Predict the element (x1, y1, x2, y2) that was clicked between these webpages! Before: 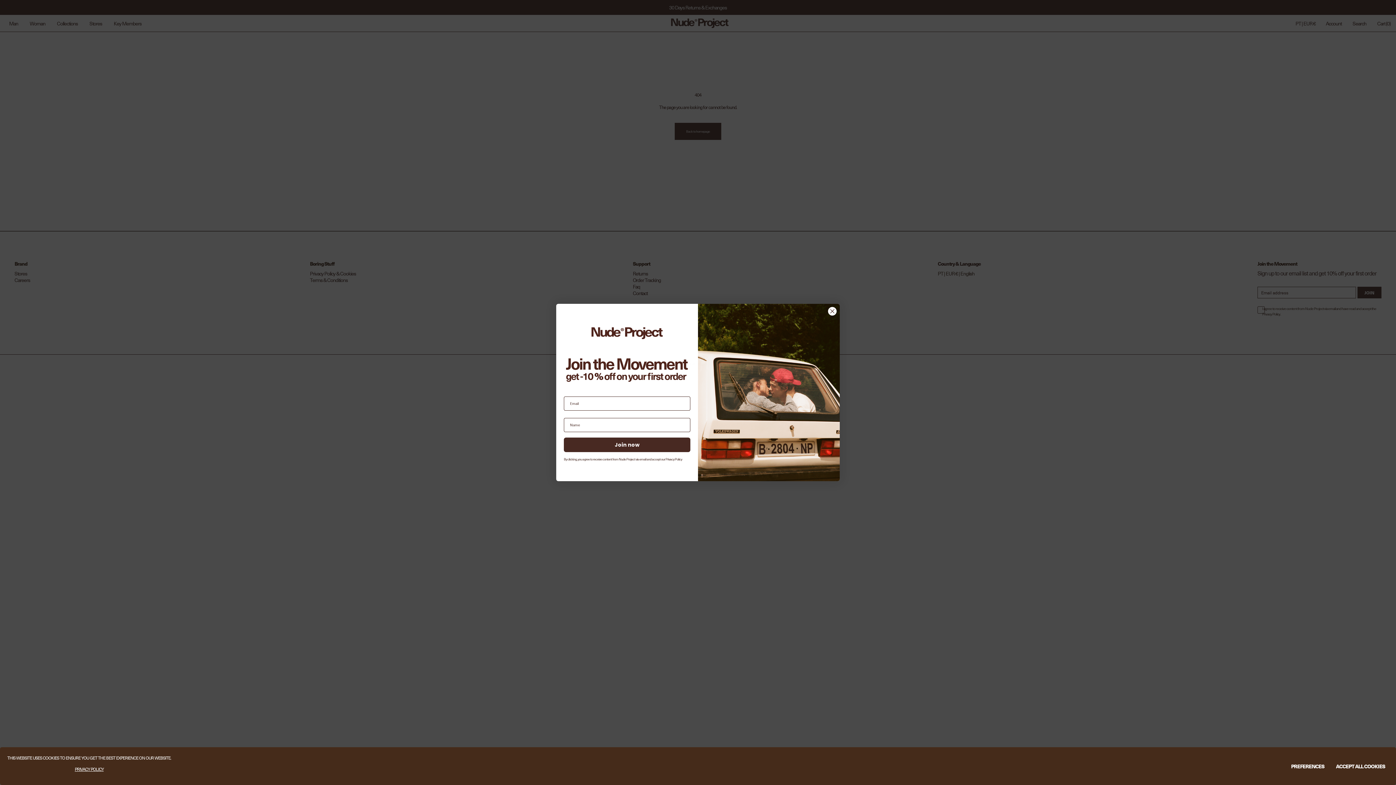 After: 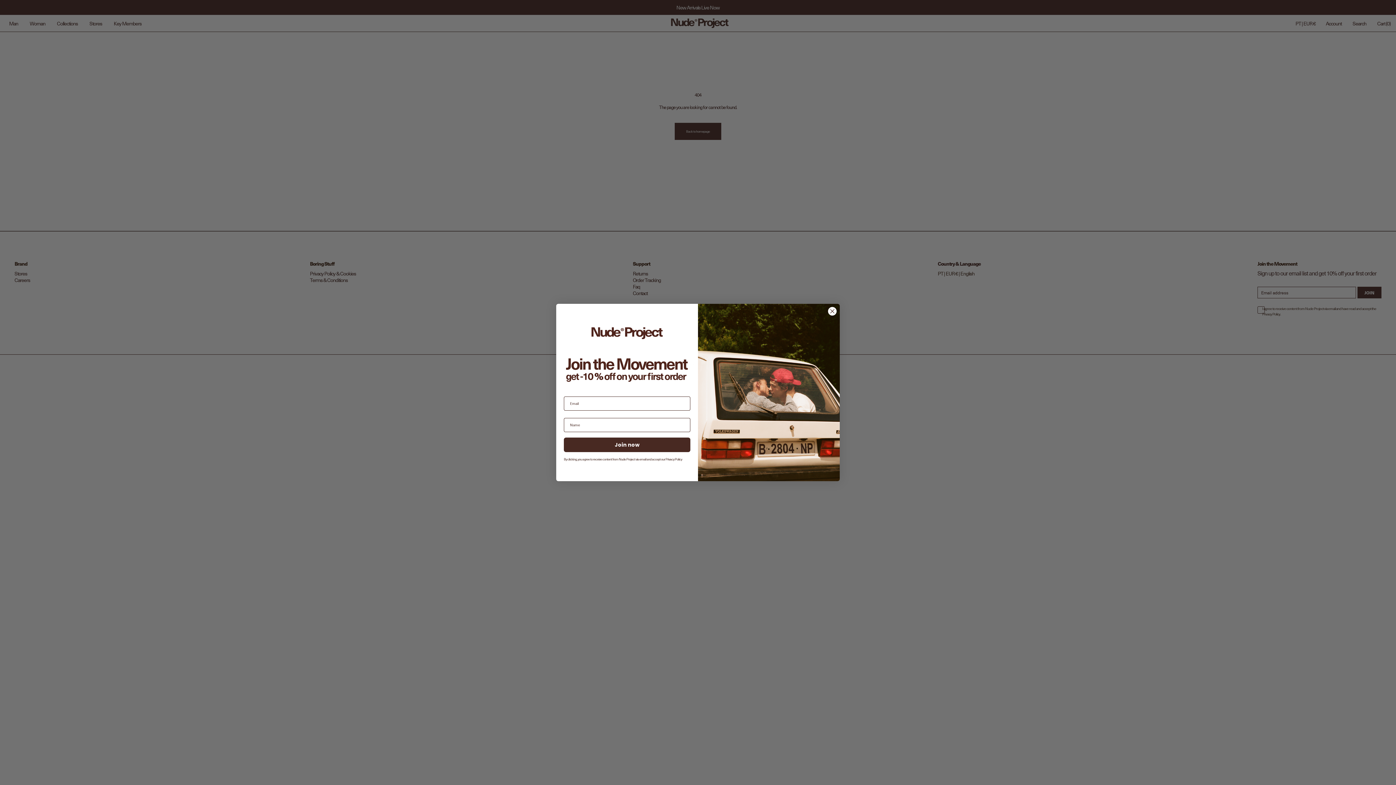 Action: label: ACCEPT ALL COOKIES bbox: (1334, 760, 1387, 772)